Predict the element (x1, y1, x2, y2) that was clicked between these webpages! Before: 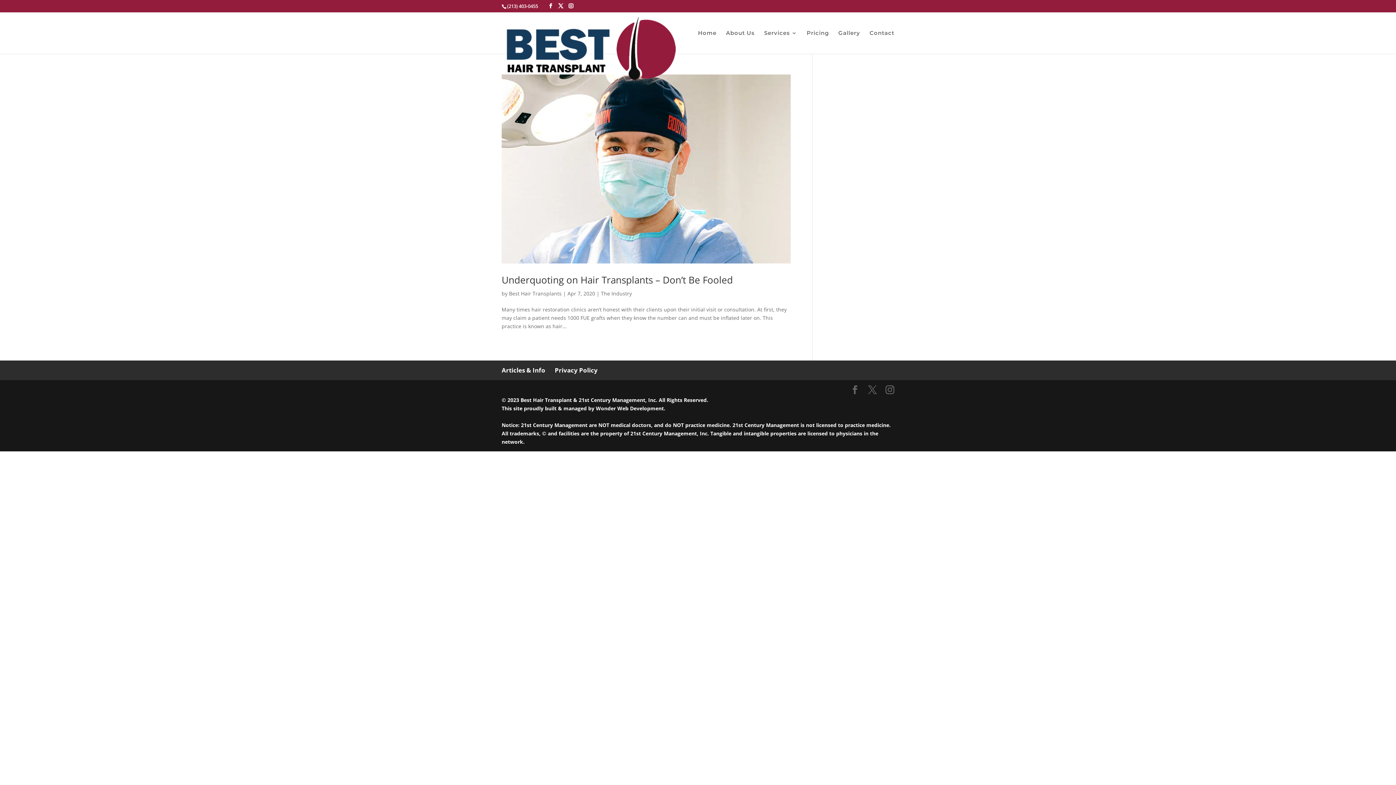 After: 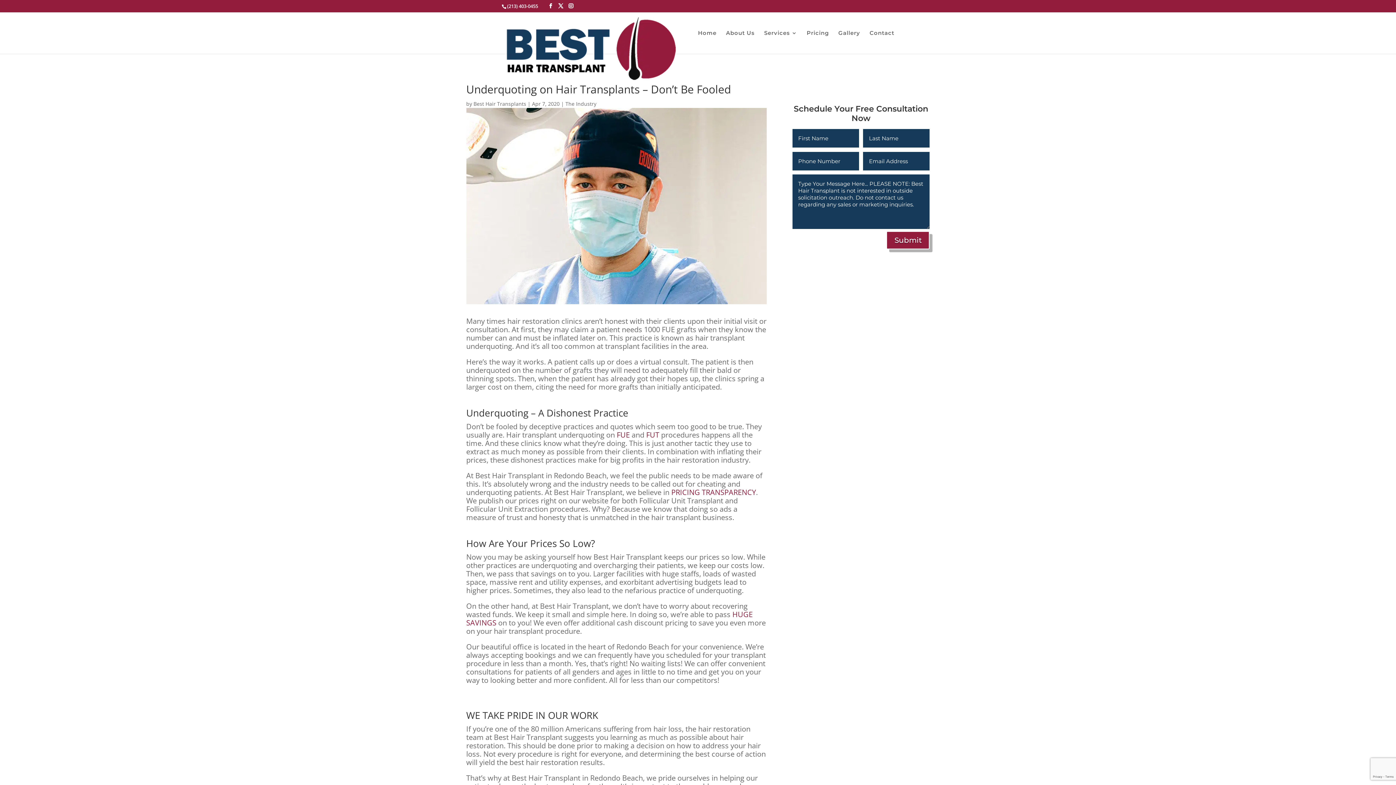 Action: bbox: (501, 74, 790, 263)